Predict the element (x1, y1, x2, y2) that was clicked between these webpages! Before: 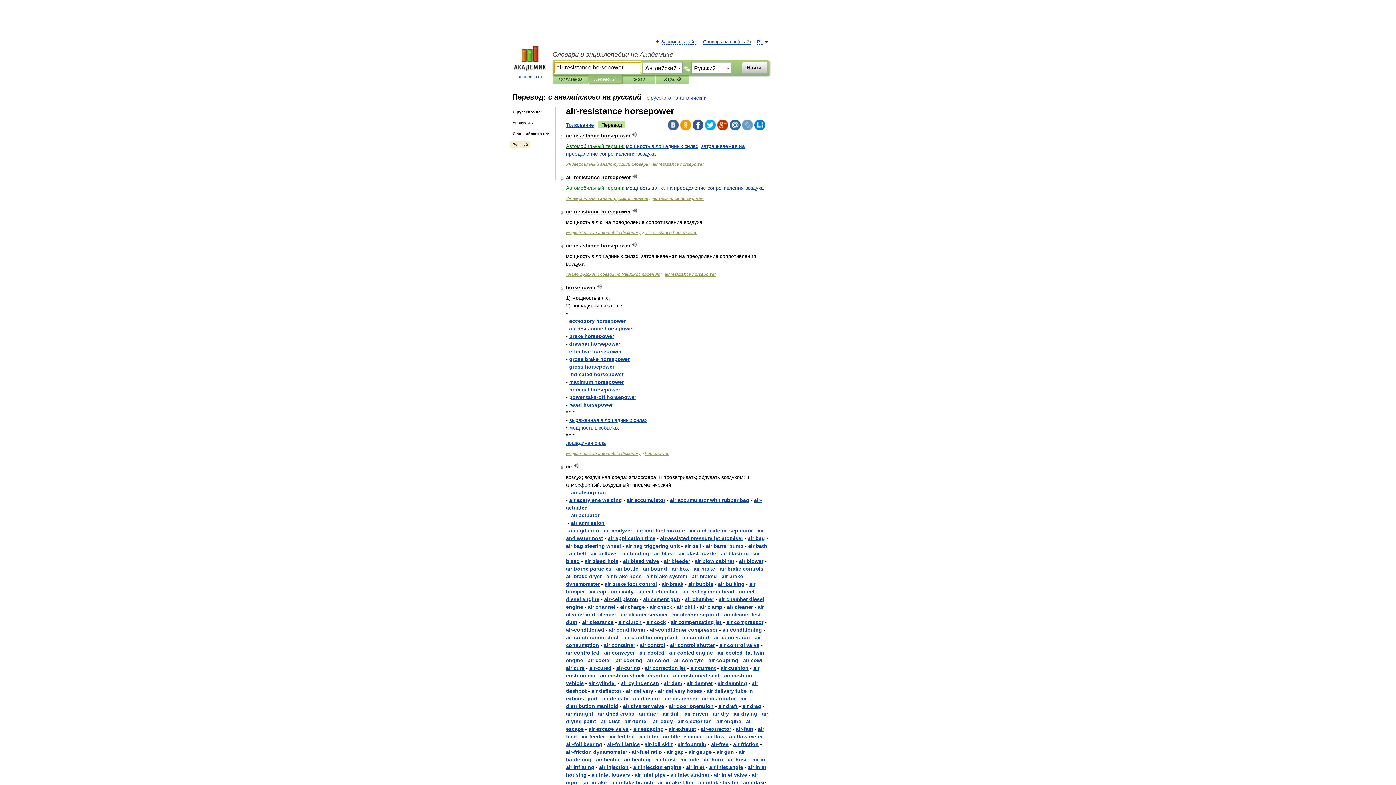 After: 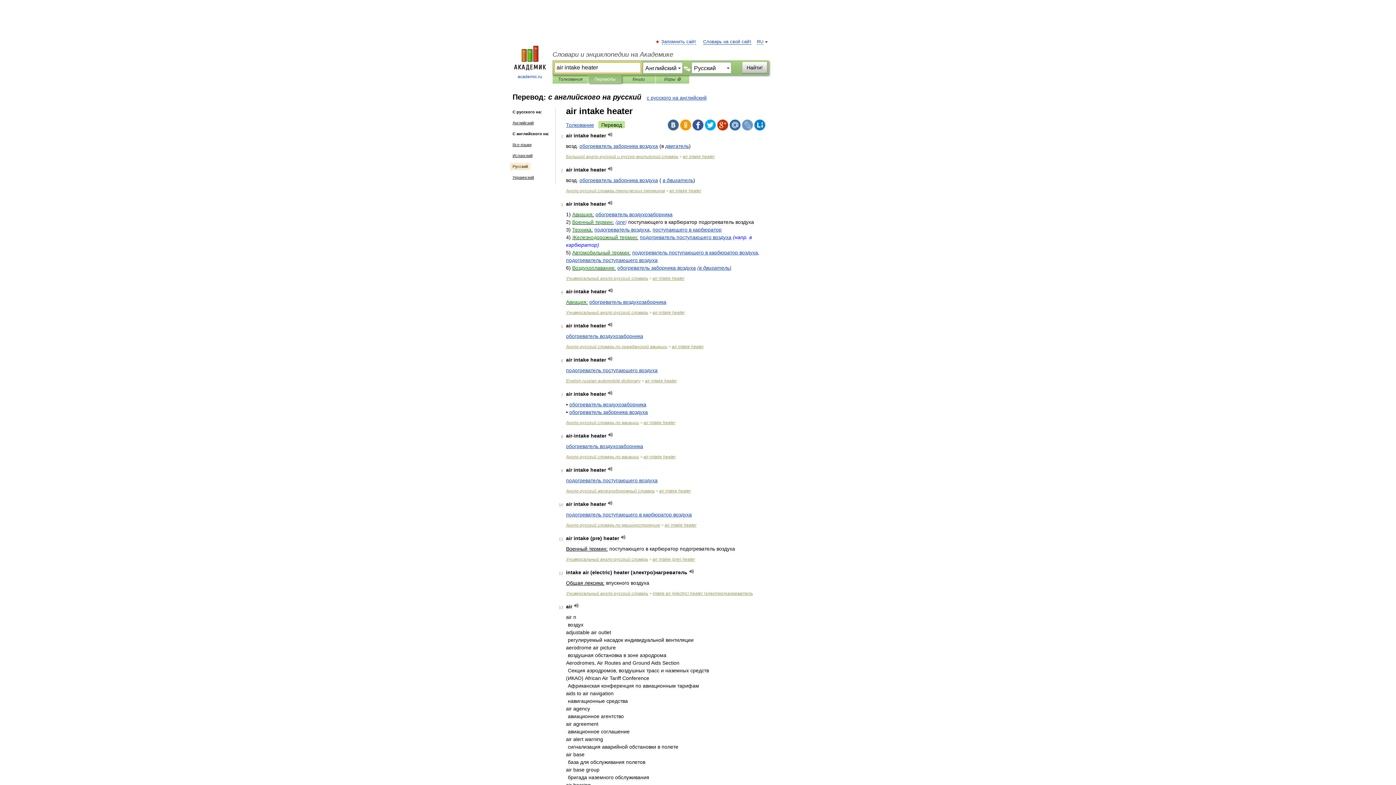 Action: label: air intake heater bbox: (698, 780, 738, 785)